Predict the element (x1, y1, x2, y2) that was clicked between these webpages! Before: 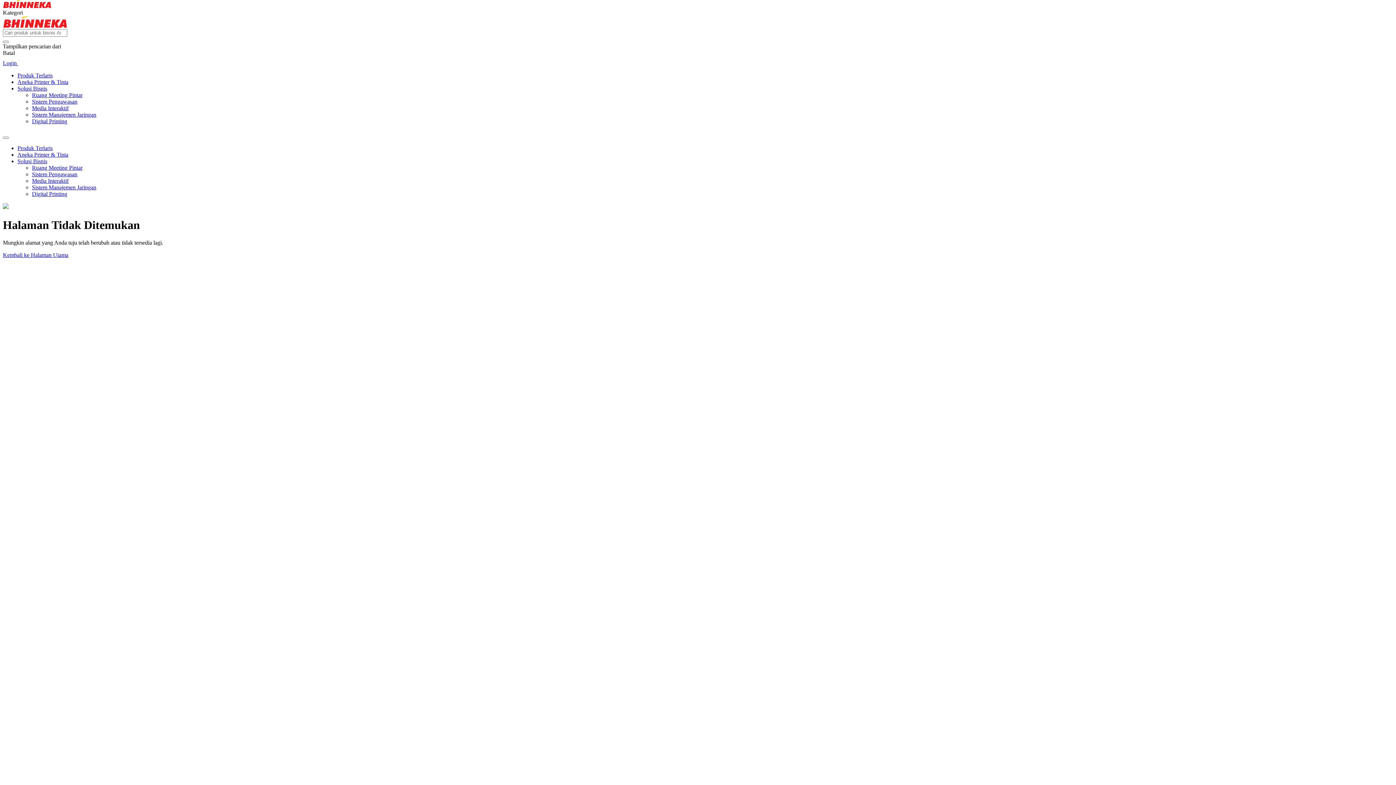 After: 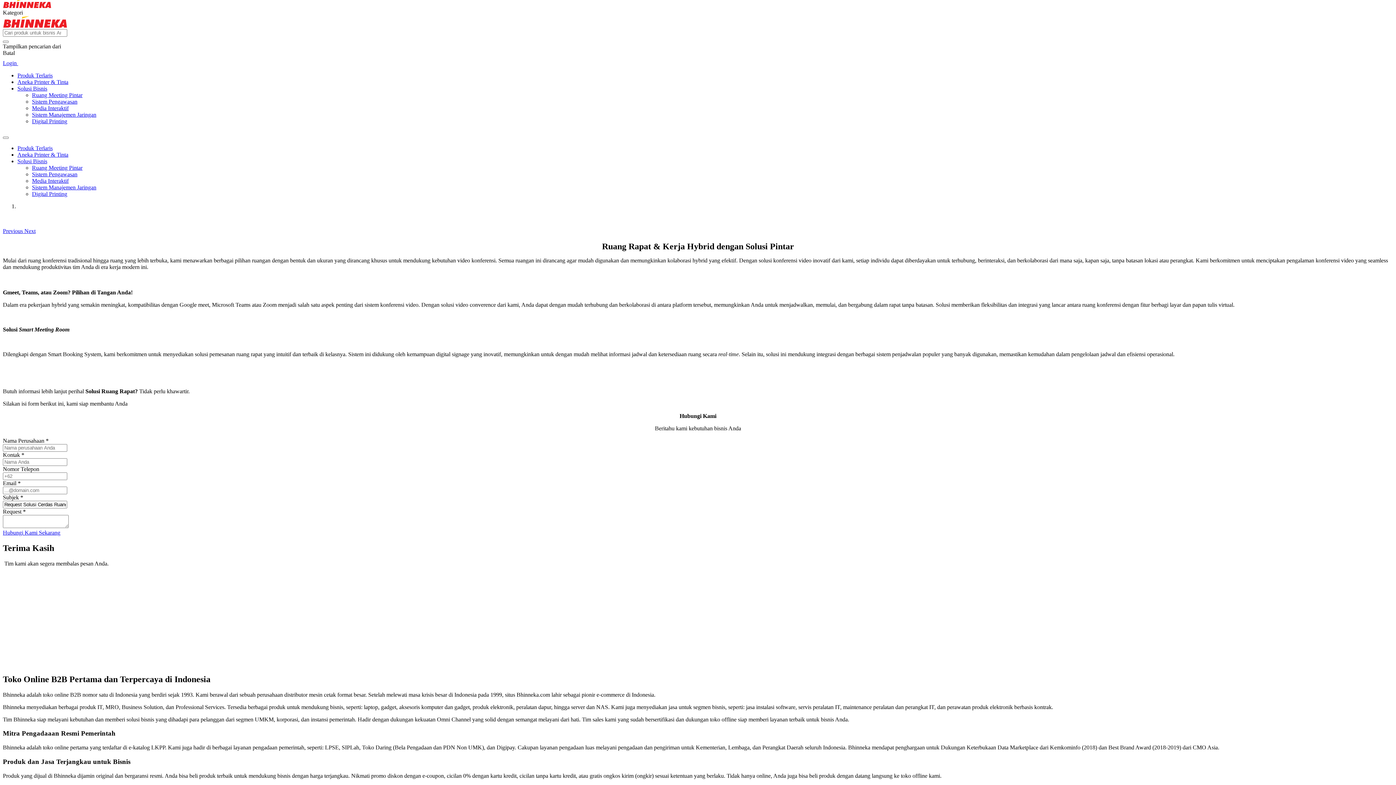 Action: label: Ruang Meeting Pintar bbox: (32, 164, 82, 170)